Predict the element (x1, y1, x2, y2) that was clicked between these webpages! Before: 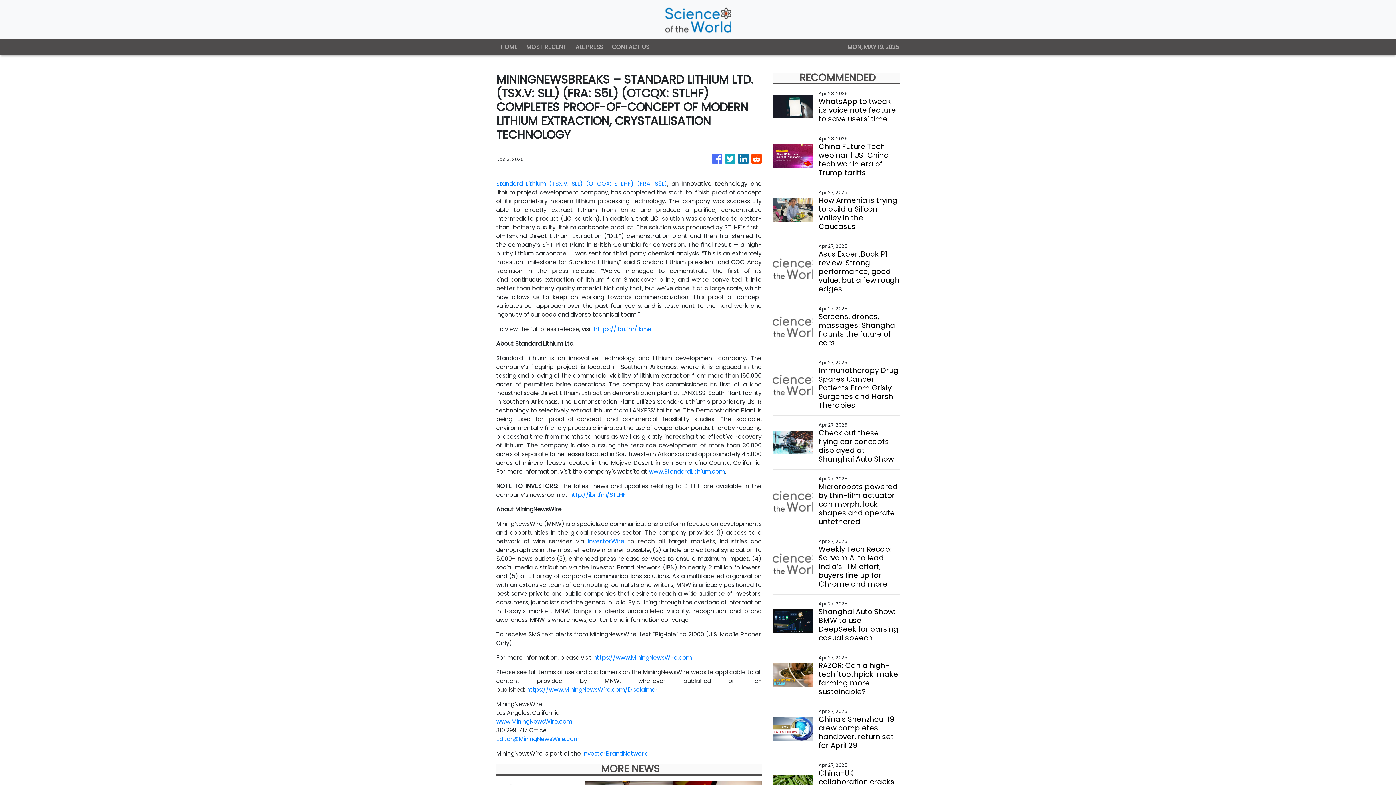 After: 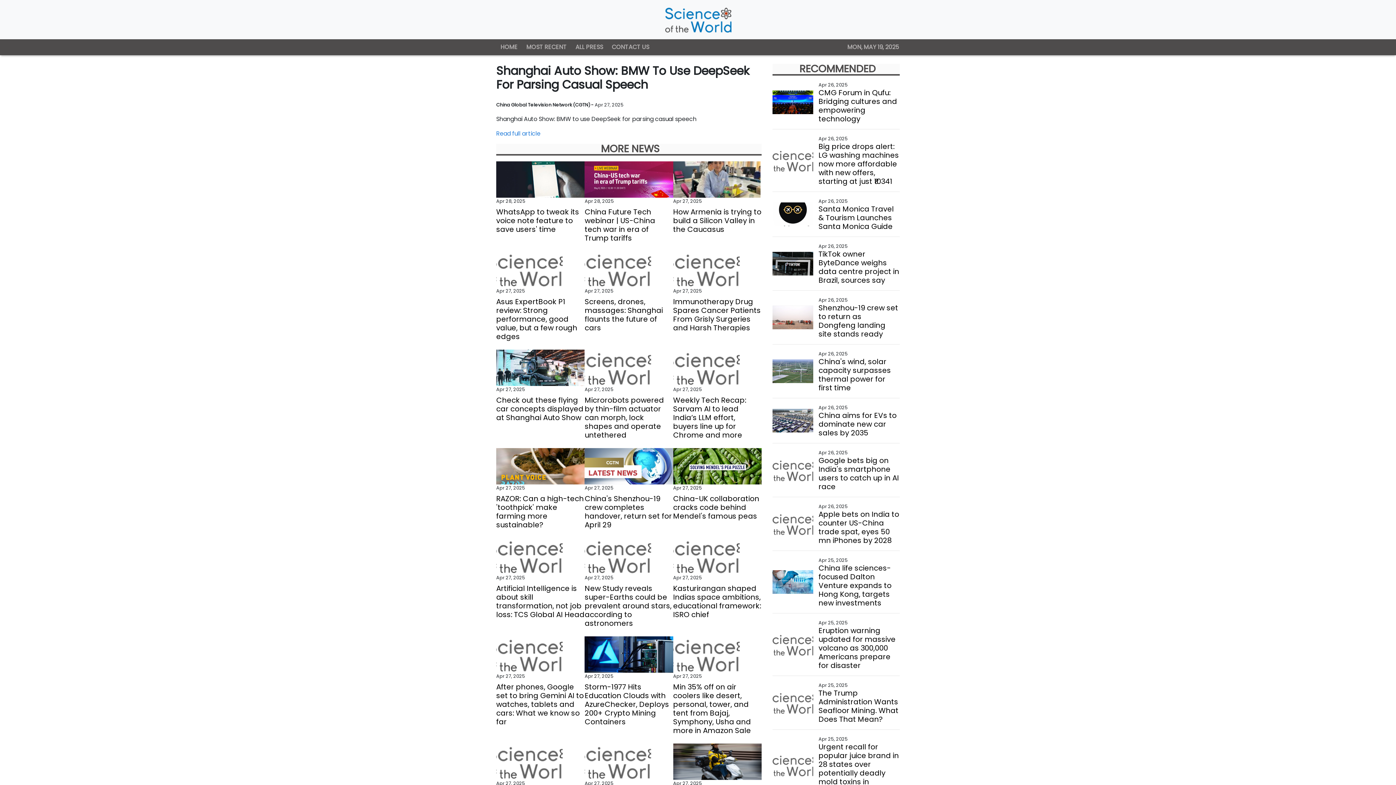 Action: label: Shanghai Auto Show: BMW to use DeepSeek for parsing casual speech bbox: (818, 607, 899, 642)